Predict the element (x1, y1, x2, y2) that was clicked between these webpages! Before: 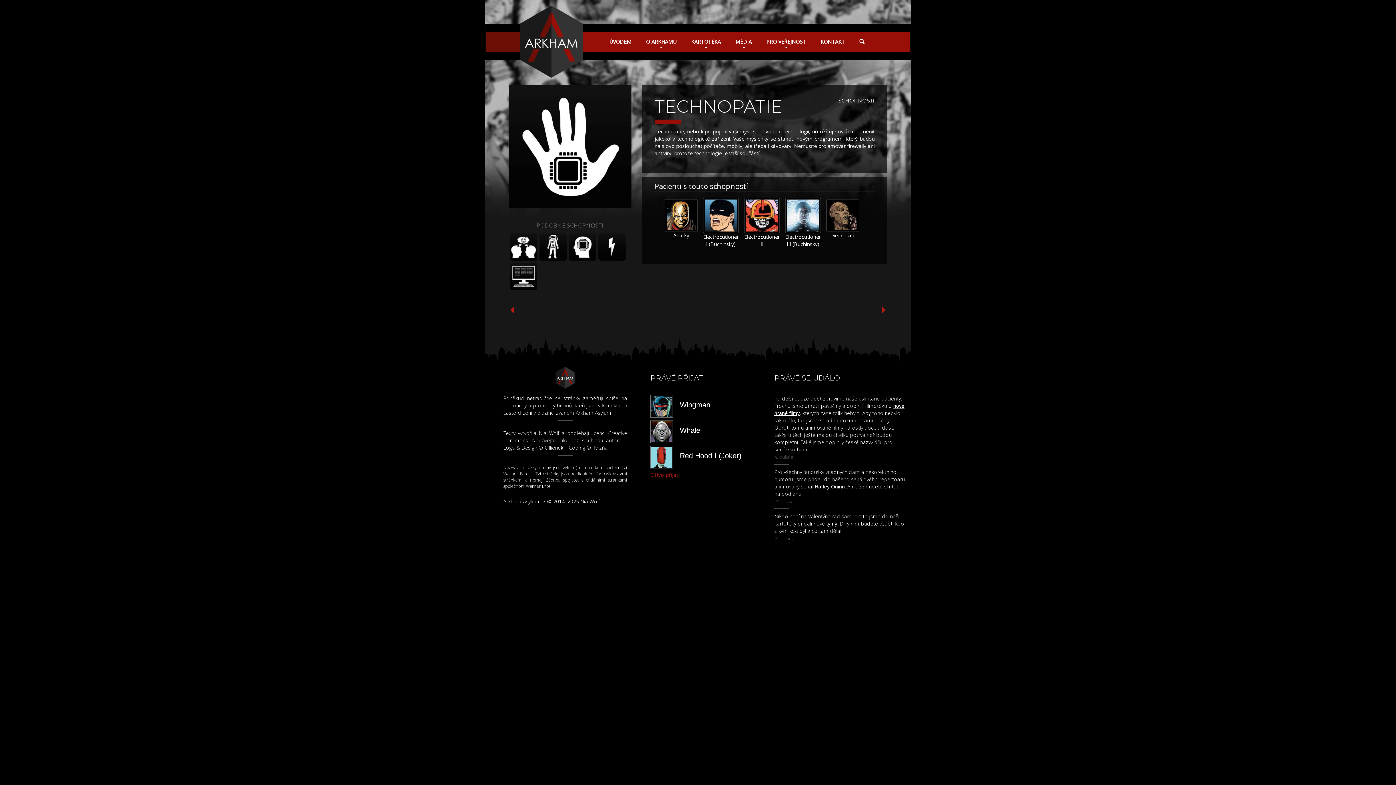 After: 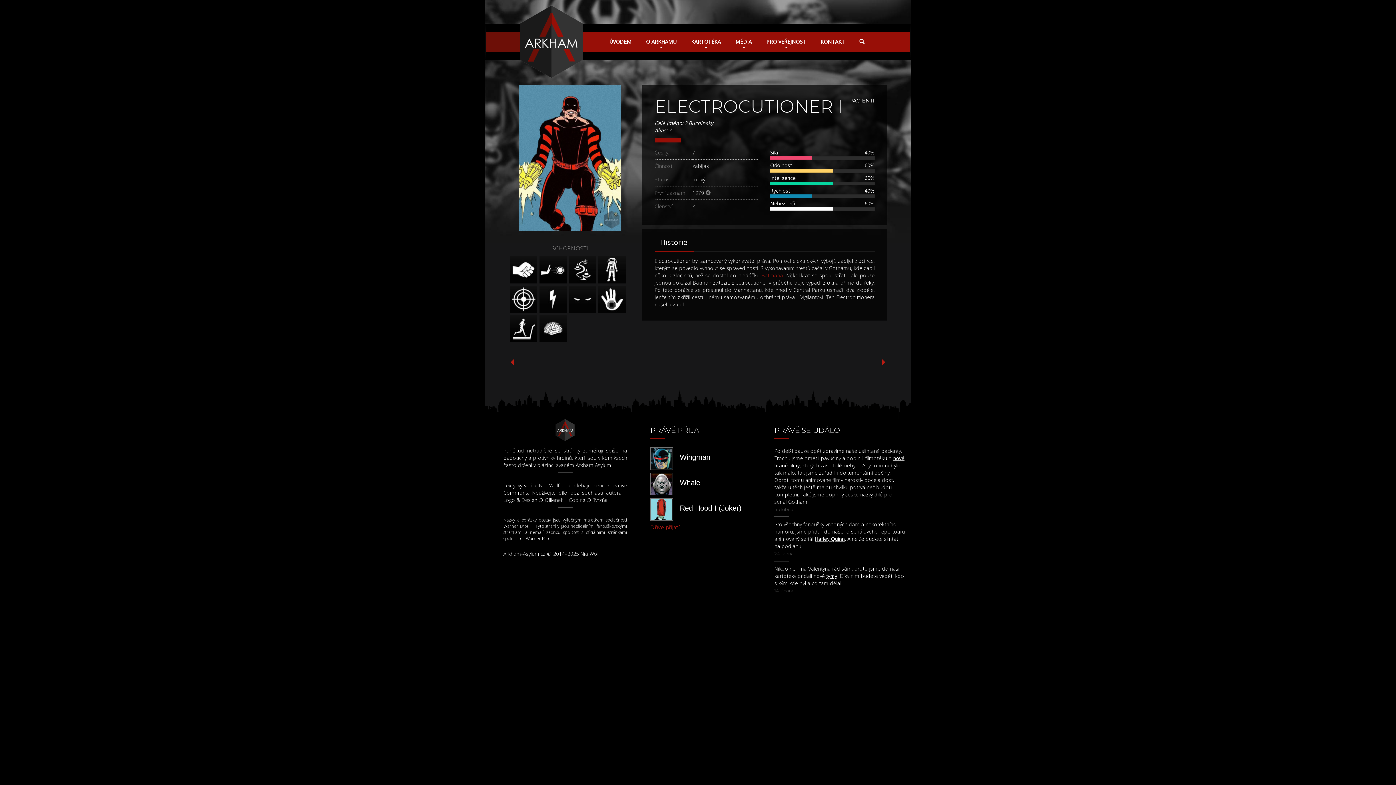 Action: bbox: (703, 197, 738, 233)